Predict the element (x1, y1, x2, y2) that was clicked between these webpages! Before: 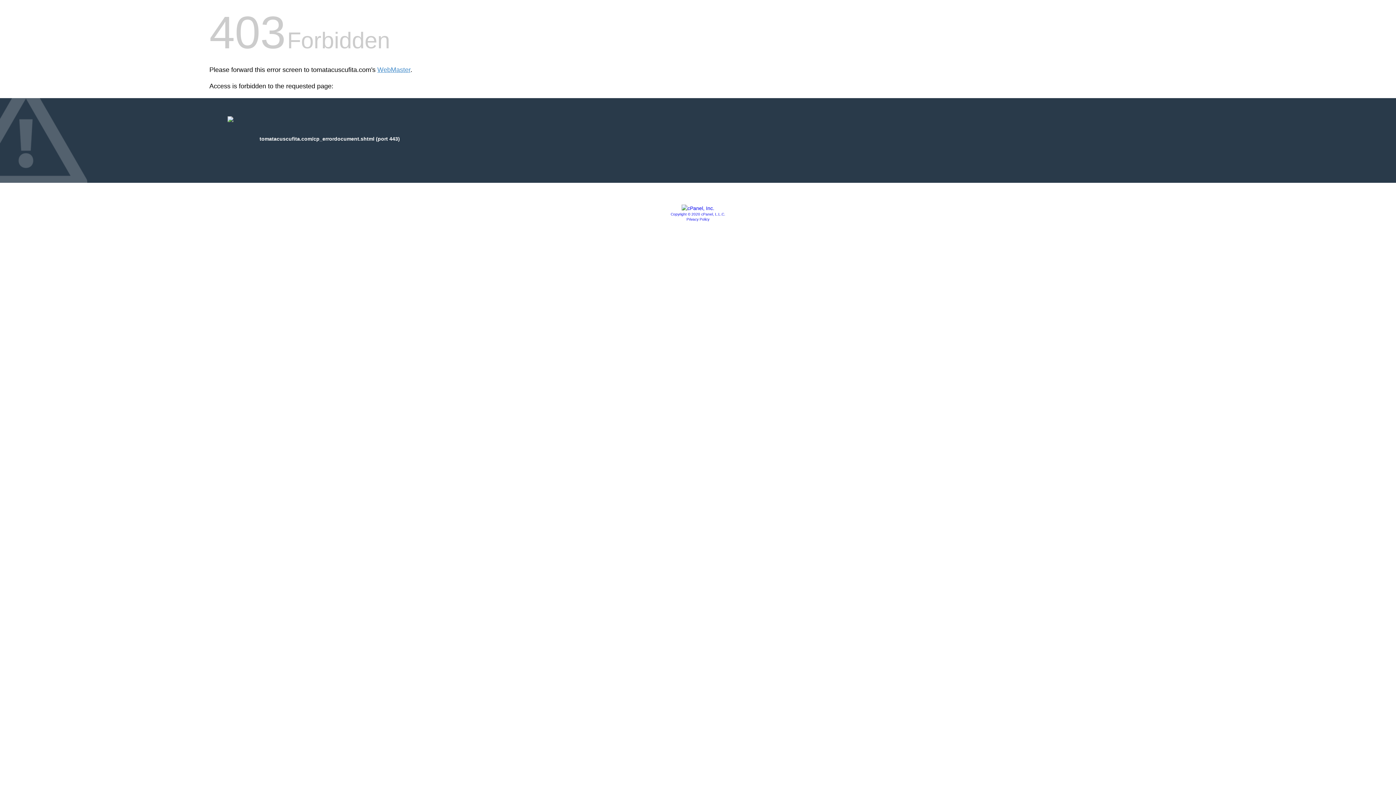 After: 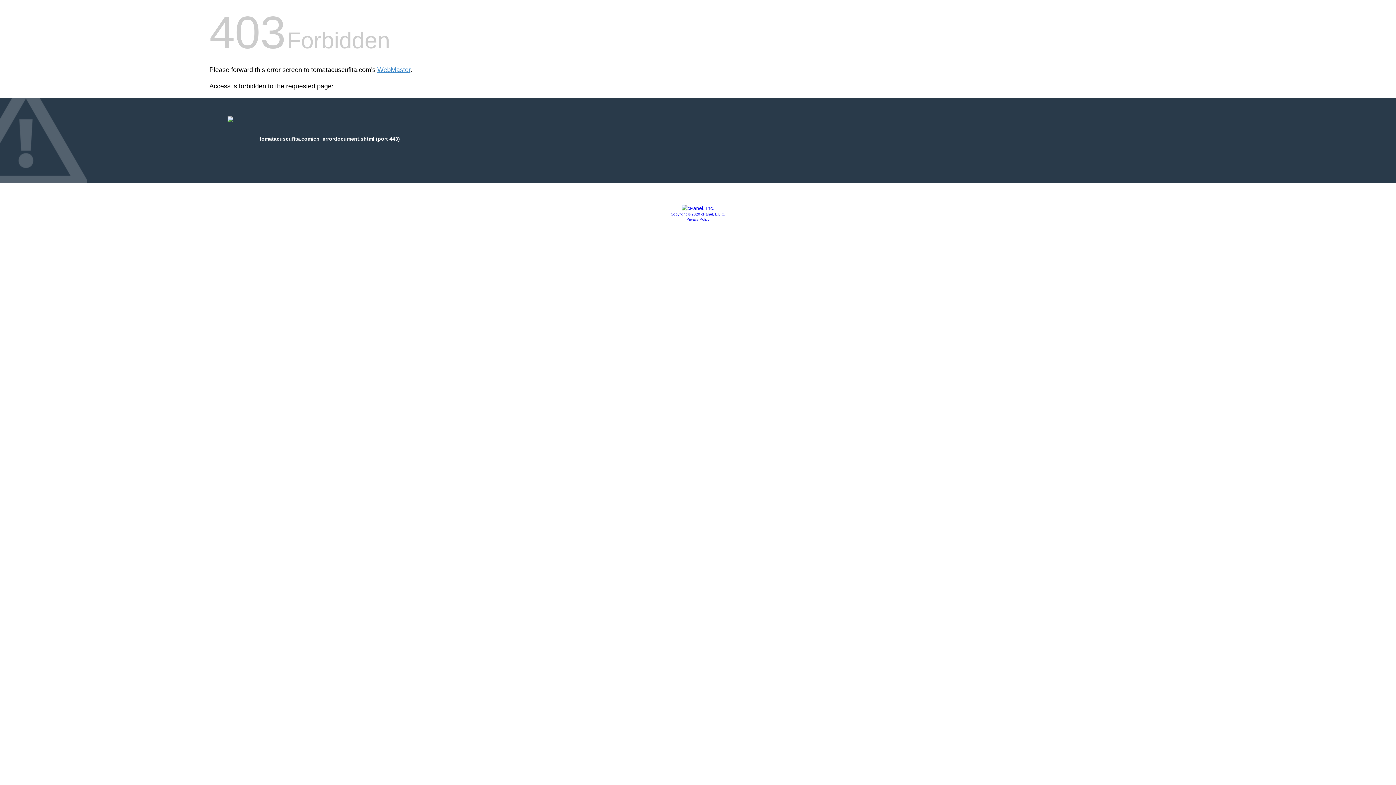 Action: label: Privacy Policy bbox: (686, 217, 709, 221)